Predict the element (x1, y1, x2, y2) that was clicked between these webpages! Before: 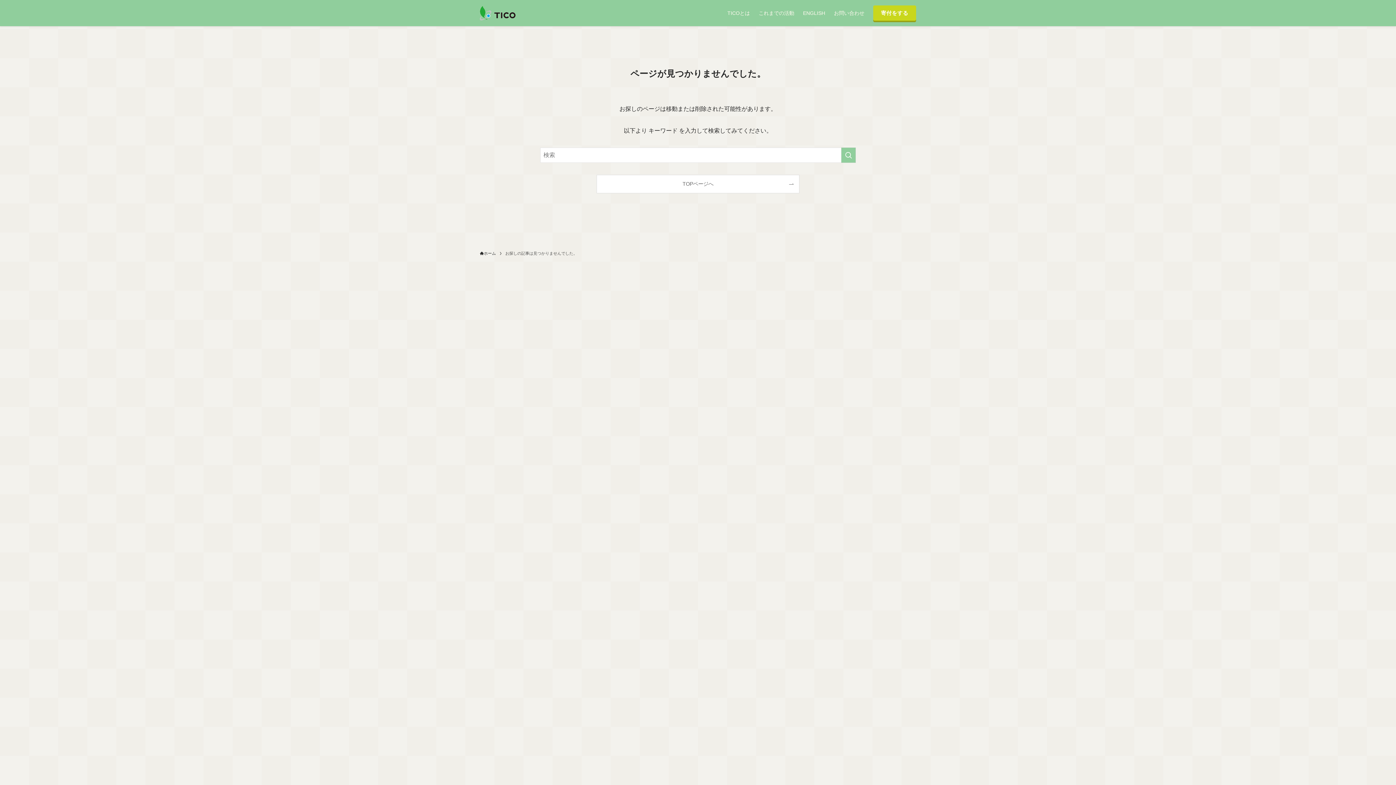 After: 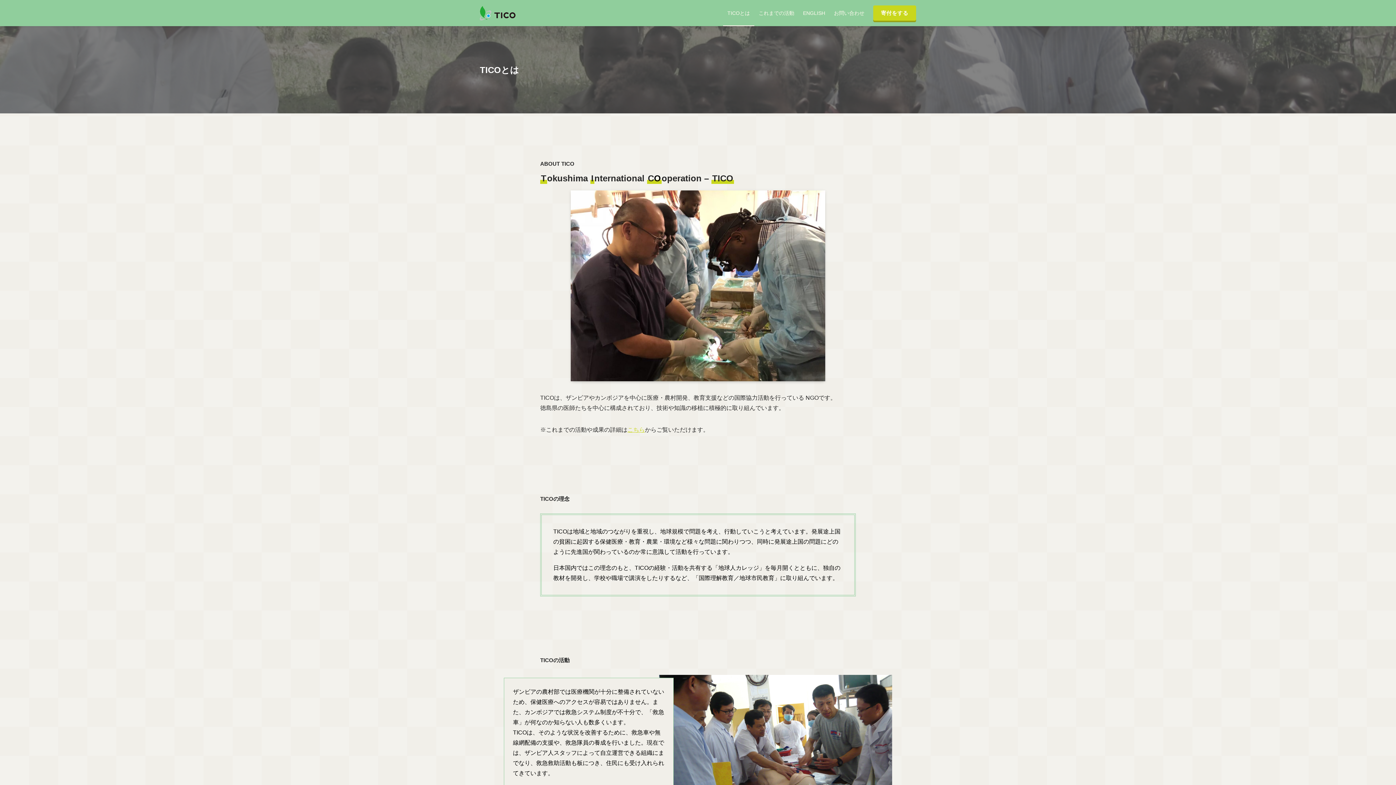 Action: label: TICOとは bbox: (723, 0, 754, 26)